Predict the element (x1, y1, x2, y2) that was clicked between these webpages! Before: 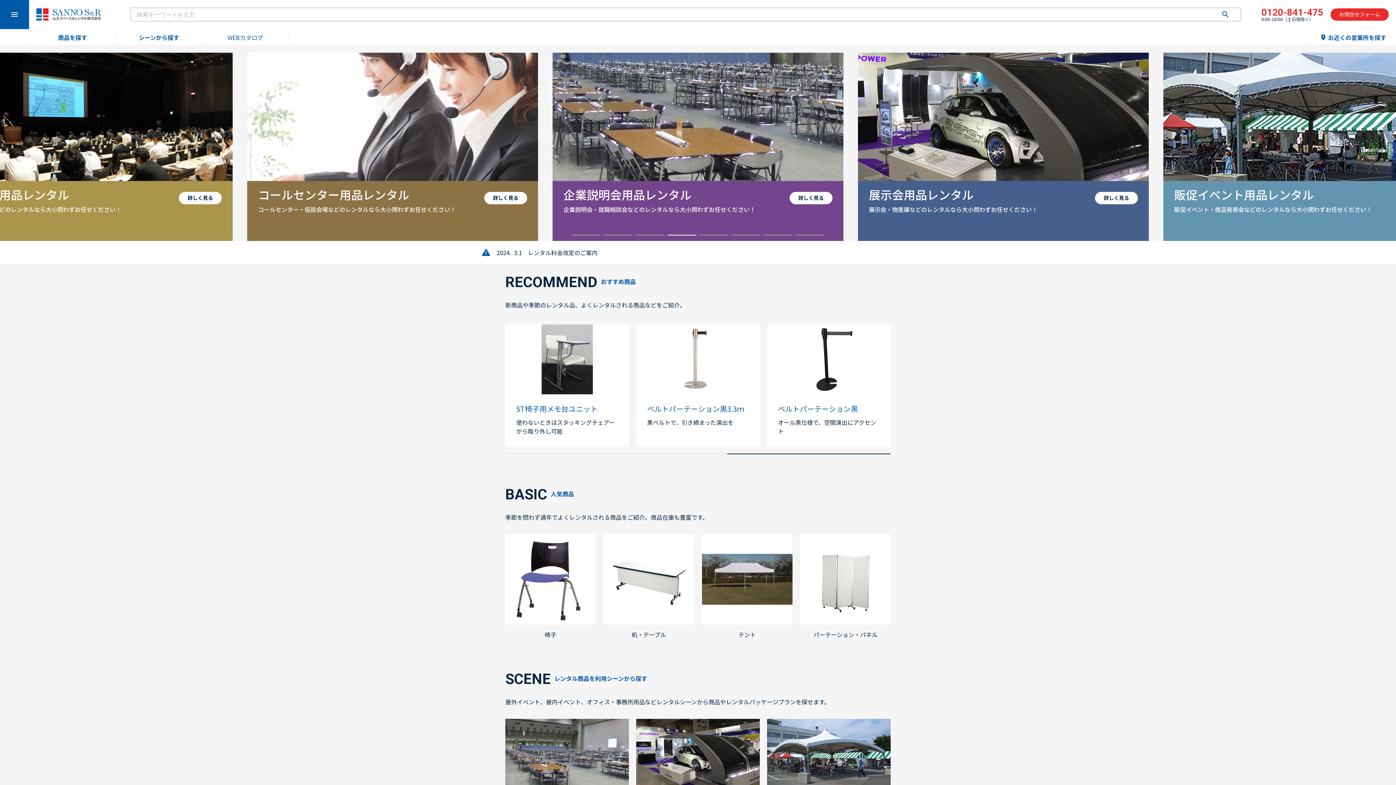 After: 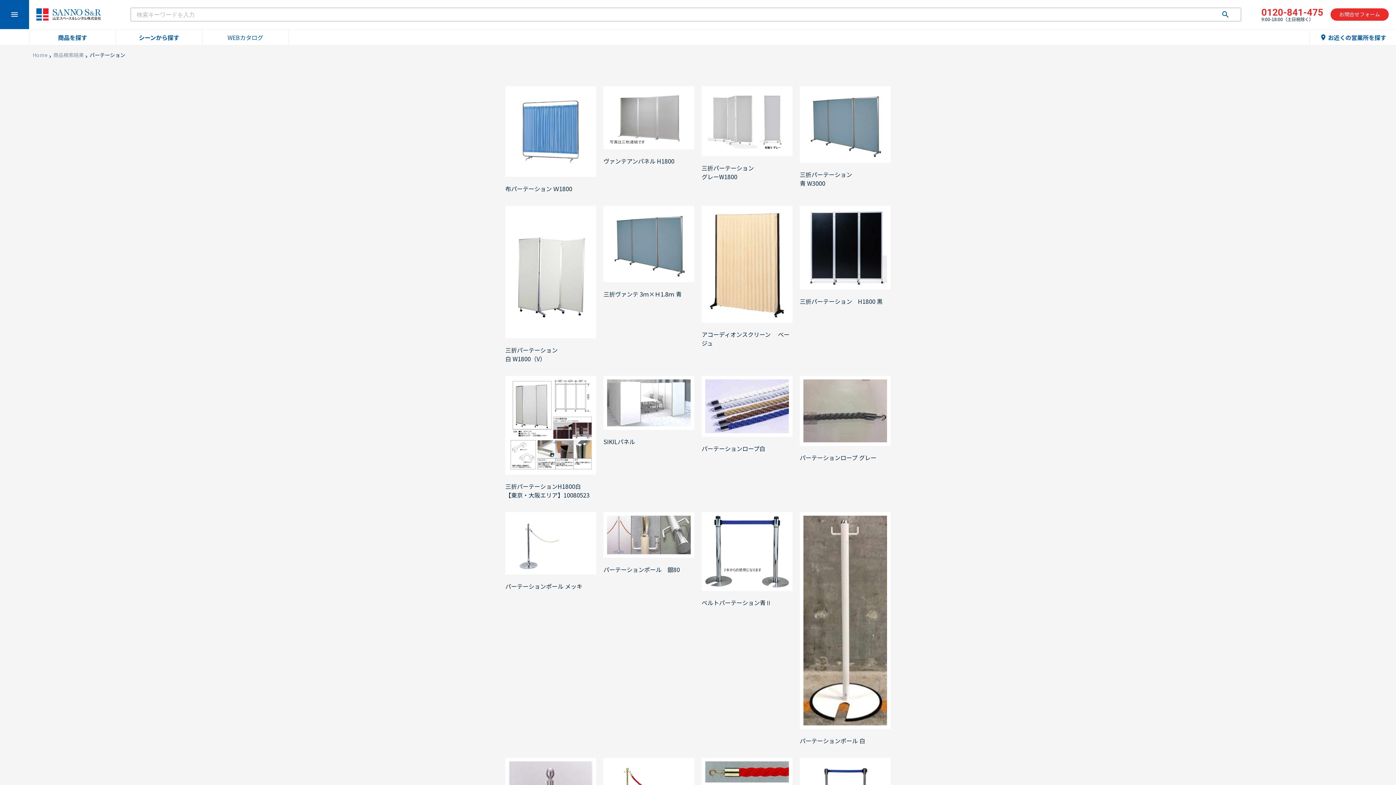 Action: bbox: (800, 620, 890, 724) label: パーテーション・パネル